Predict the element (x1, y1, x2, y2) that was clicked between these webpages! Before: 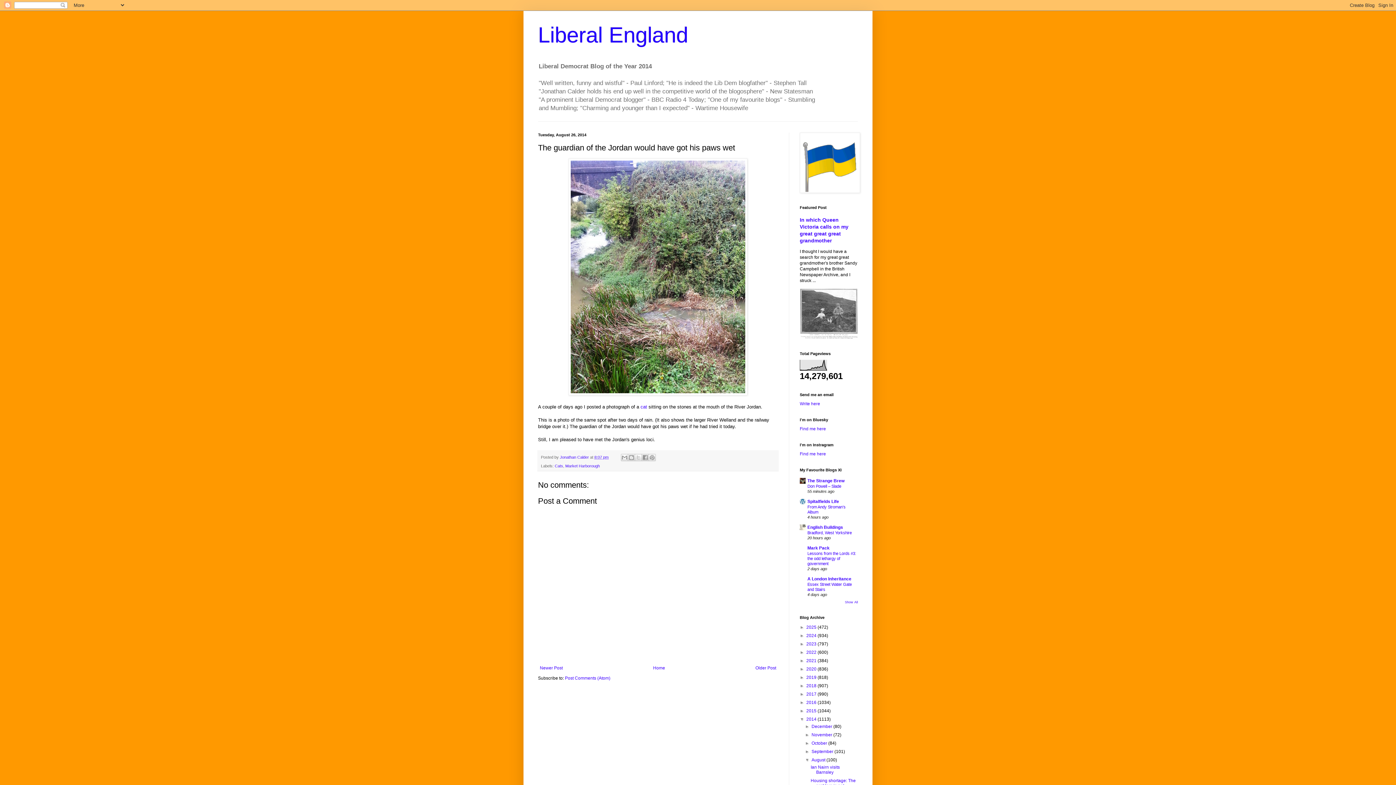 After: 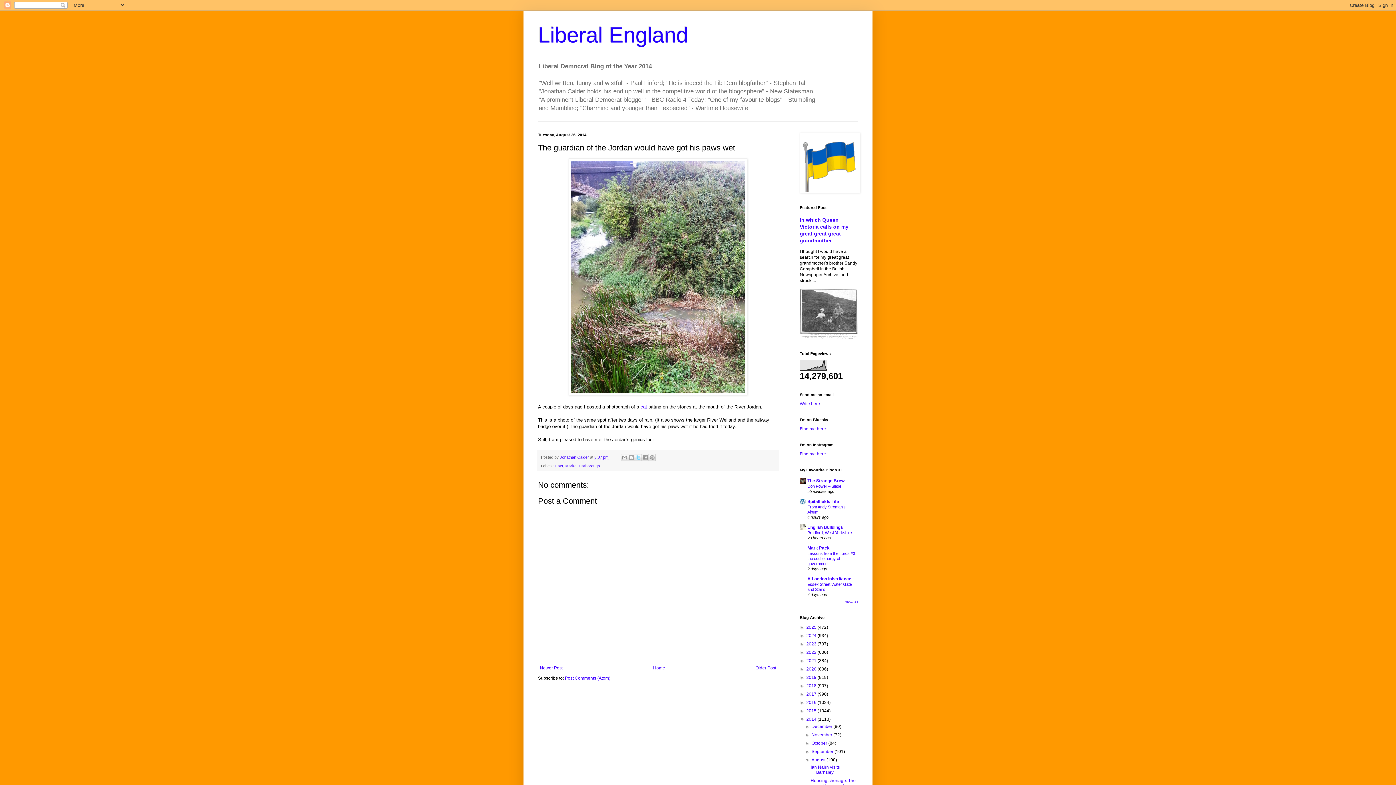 Action: bbox: (635, 454, 642, 461) label: Share to X